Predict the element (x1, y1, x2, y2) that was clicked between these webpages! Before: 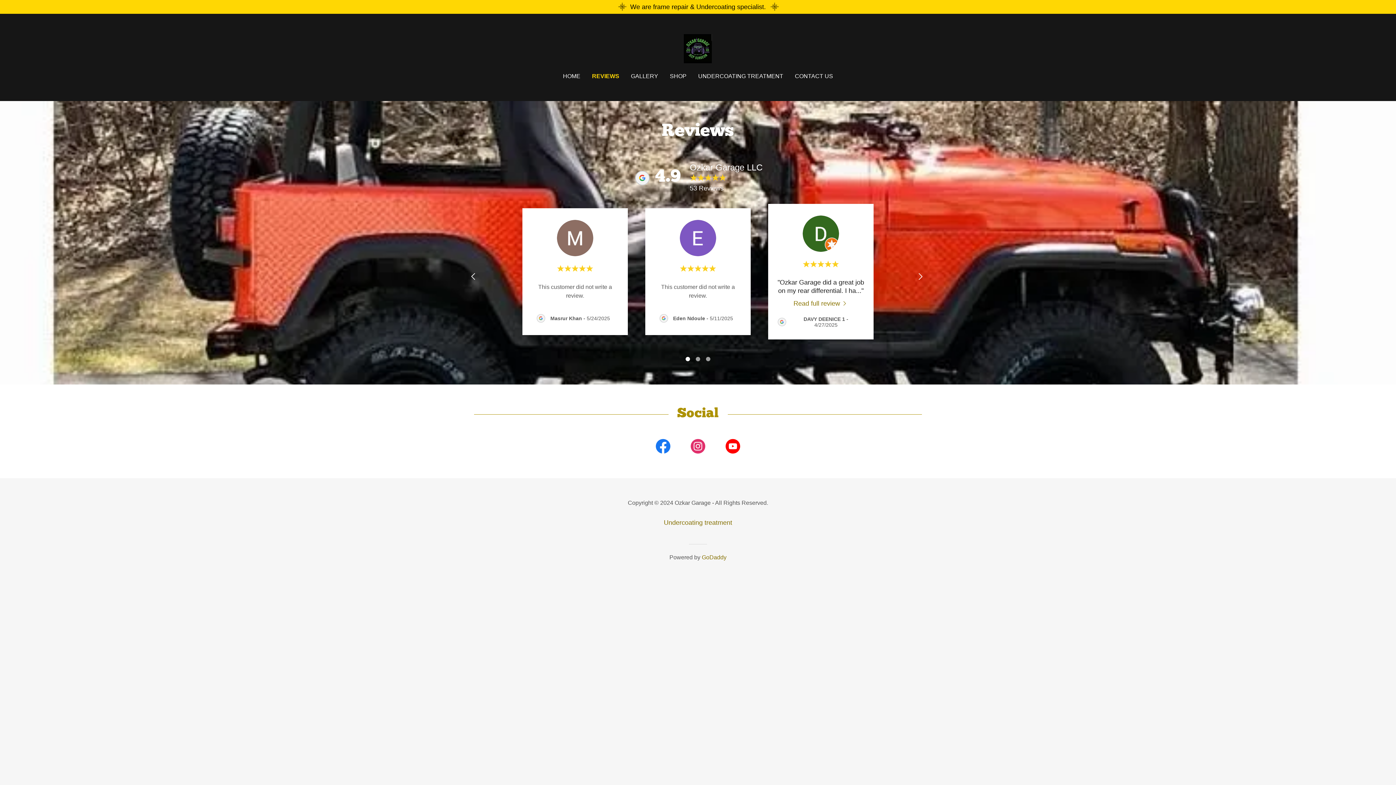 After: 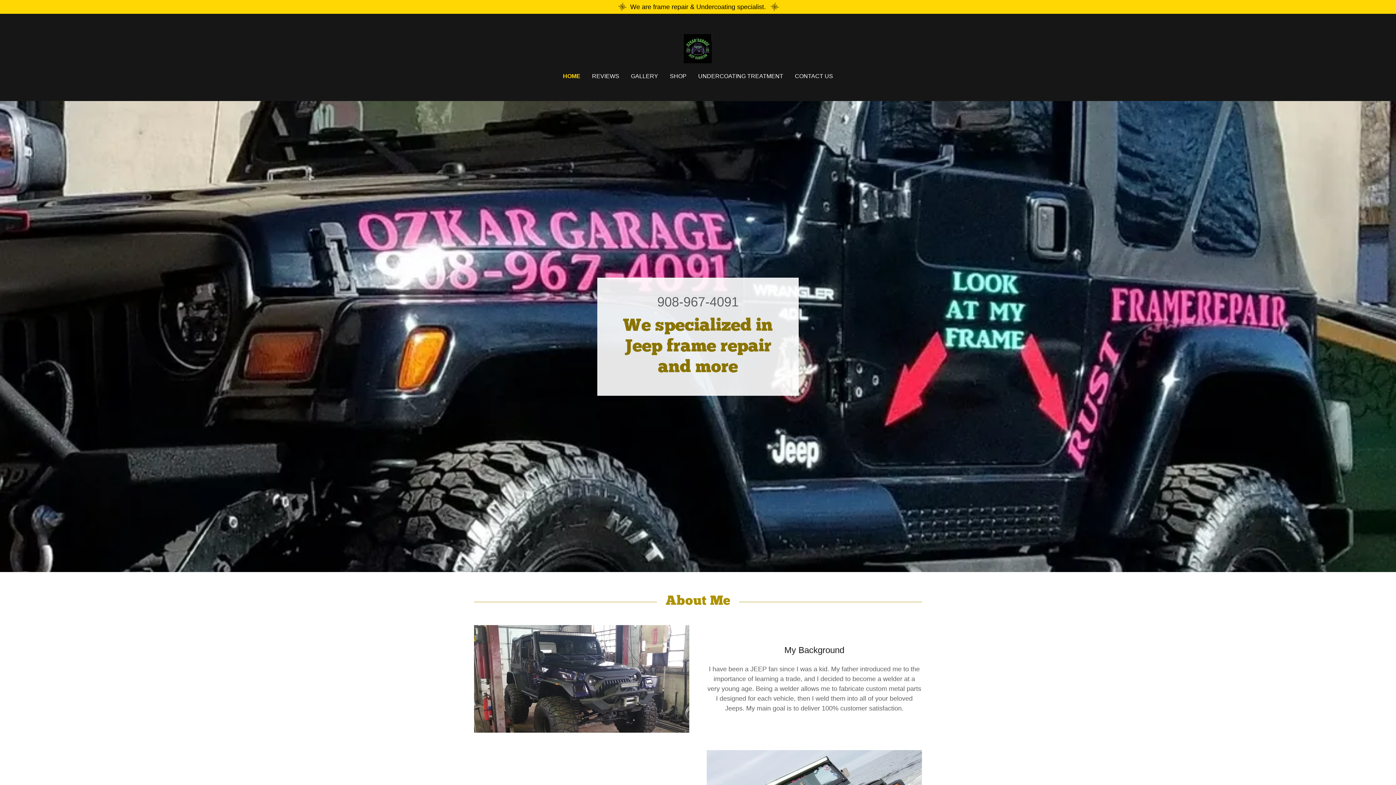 Action: bbox: (684, 44, 712, 51)